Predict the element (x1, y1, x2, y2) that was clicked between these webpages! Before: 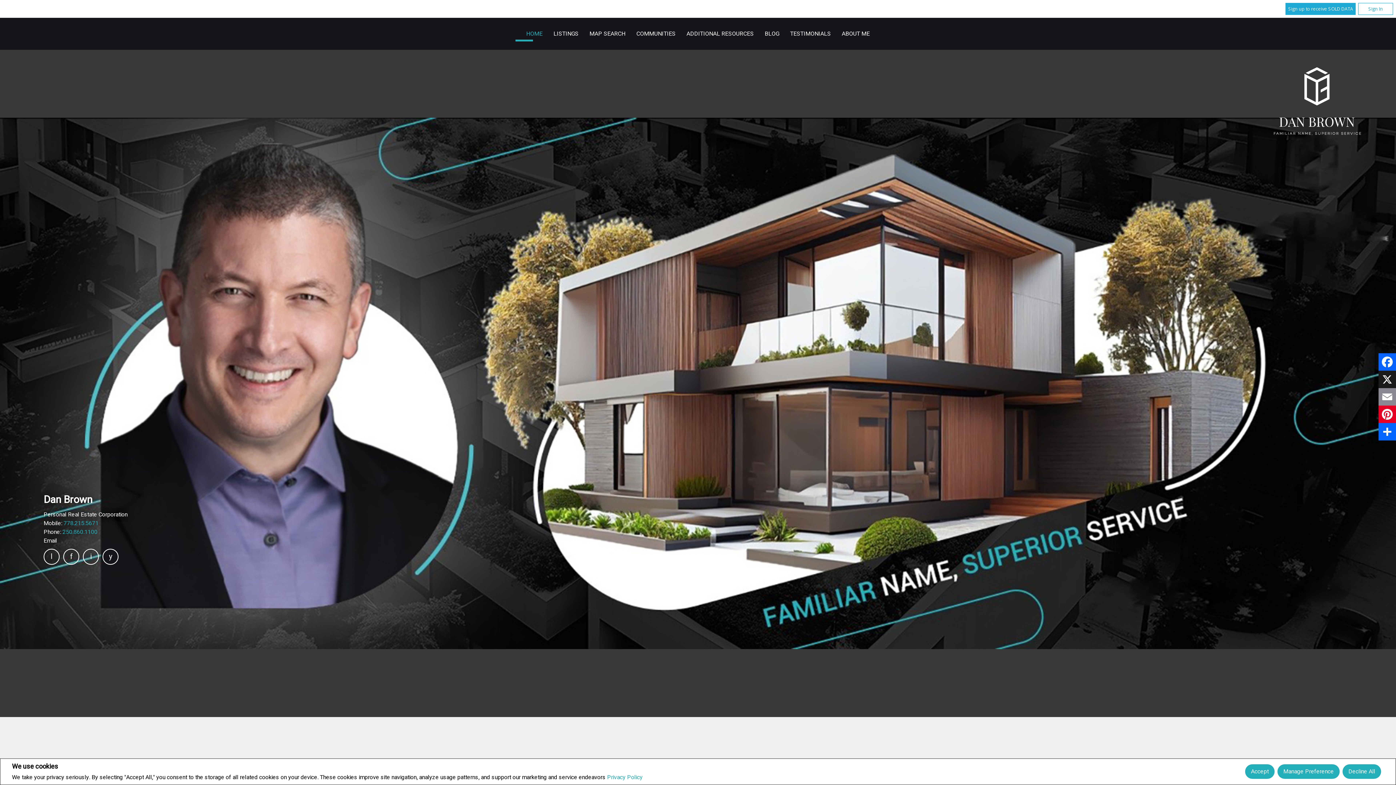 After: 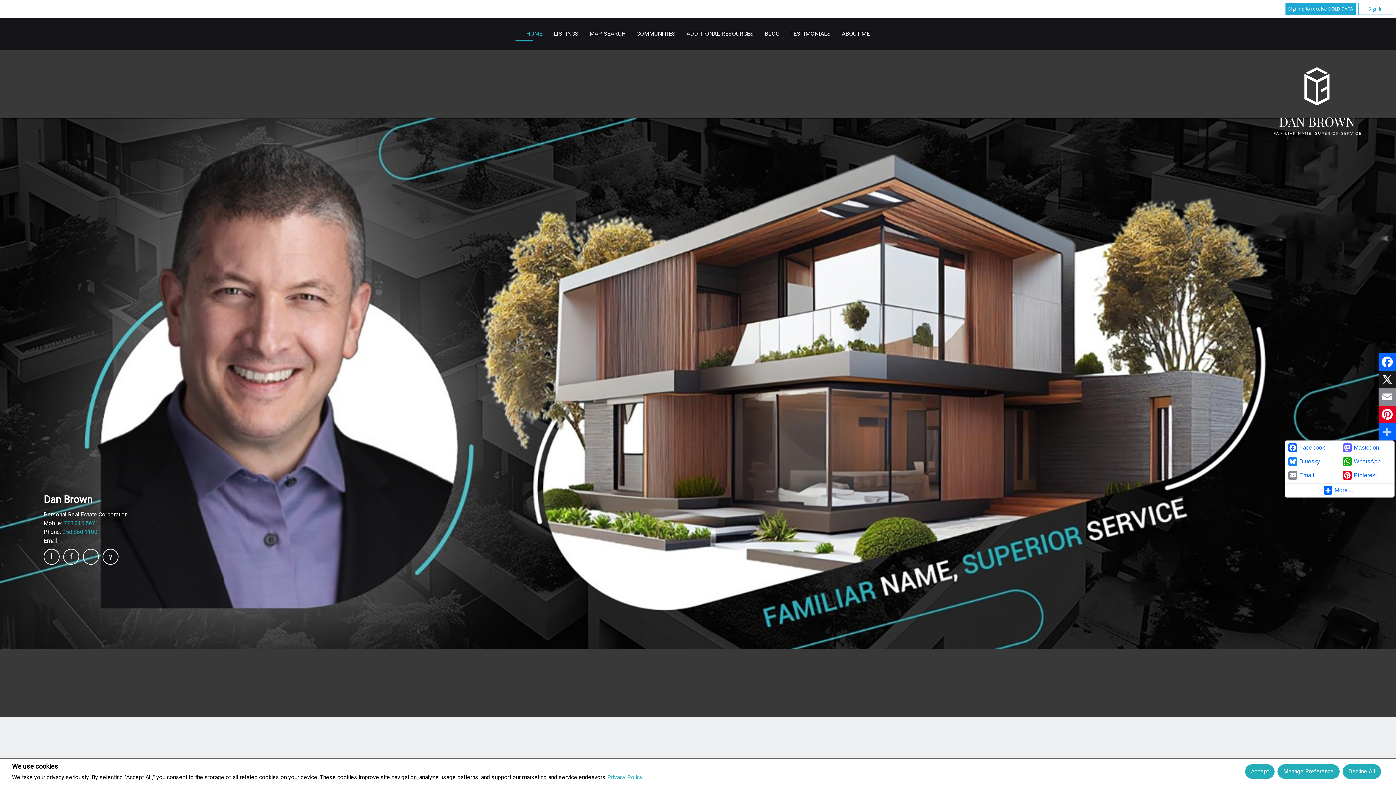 Action: label: Share bbox: (1378, 423, 1396, 440)